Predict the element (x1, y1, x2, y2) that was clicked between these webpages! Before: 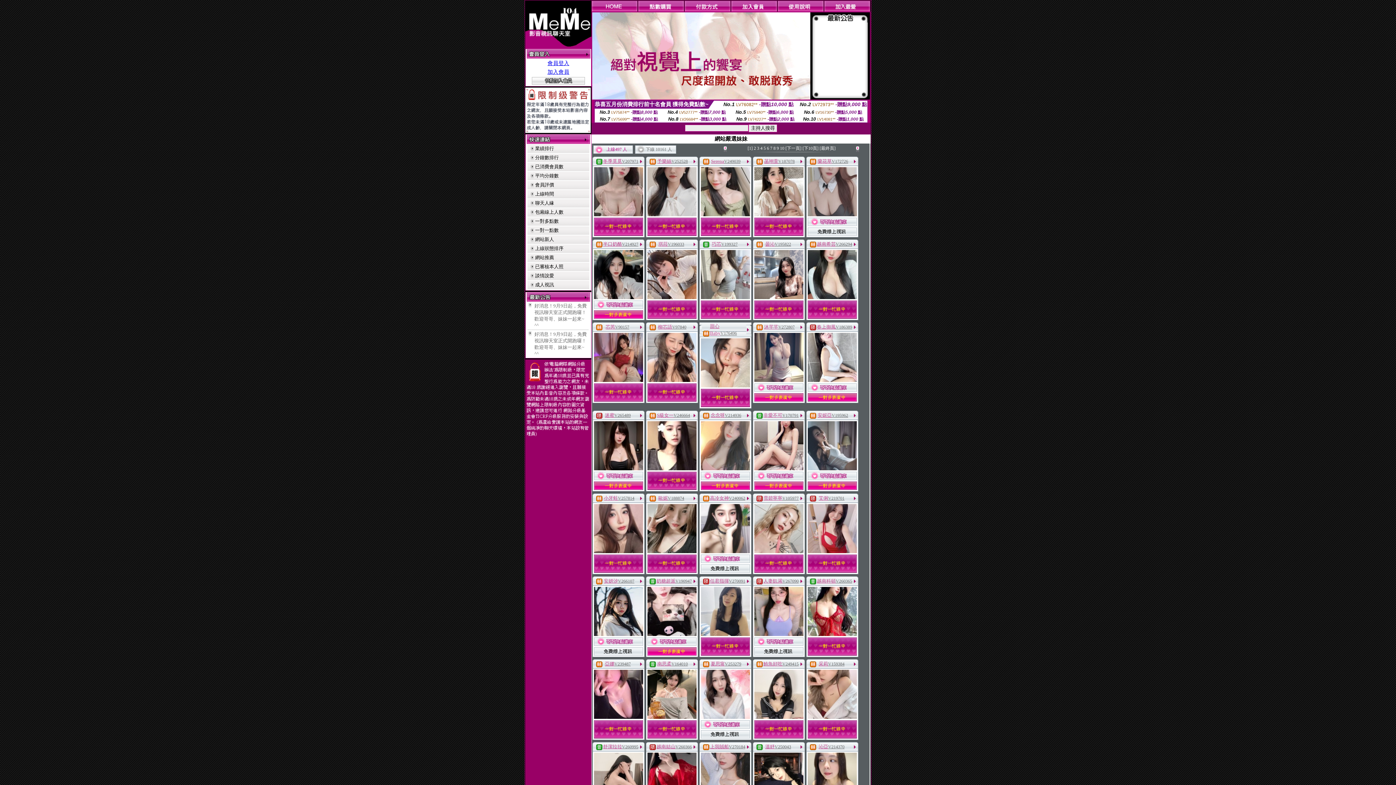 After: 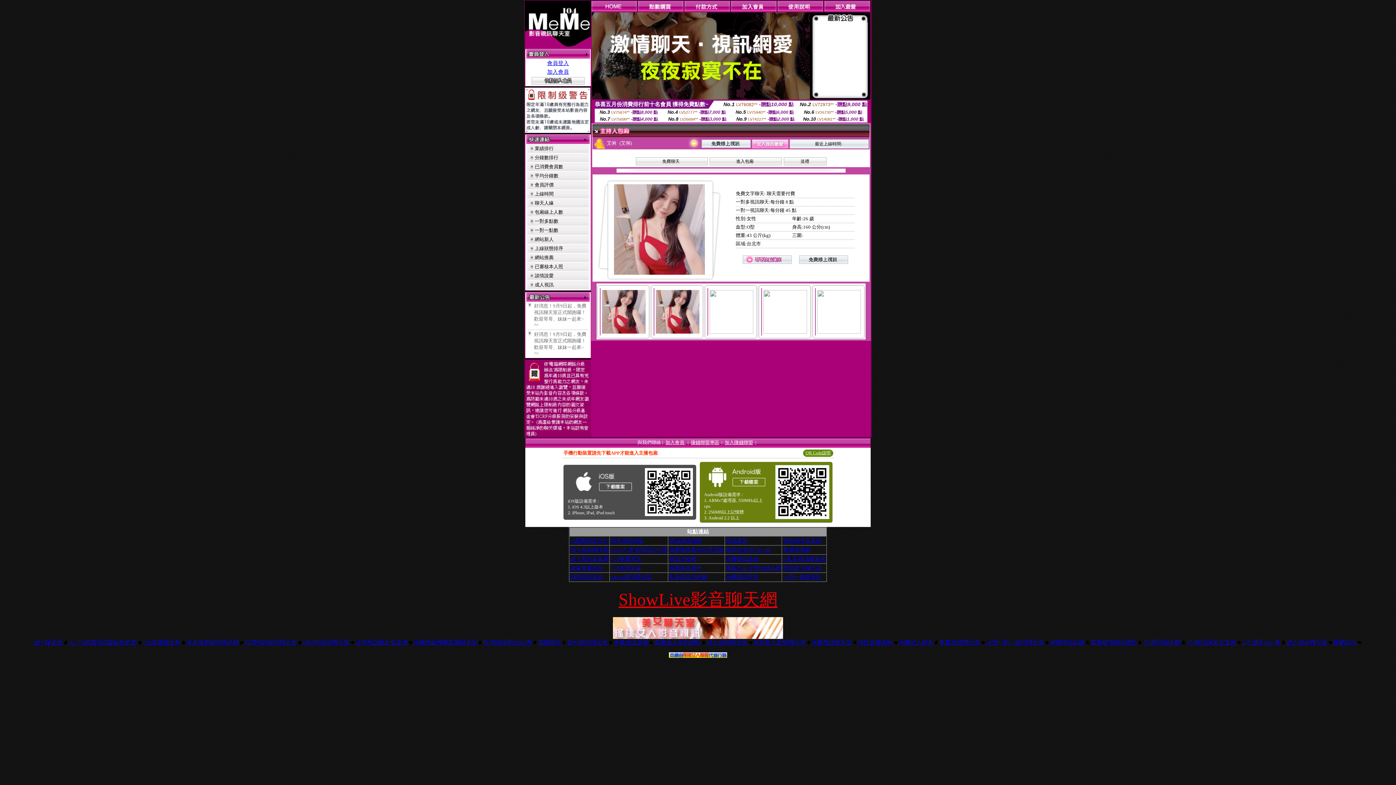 Action: label: 艾俐 bbox: (818, 496, 828, 501)